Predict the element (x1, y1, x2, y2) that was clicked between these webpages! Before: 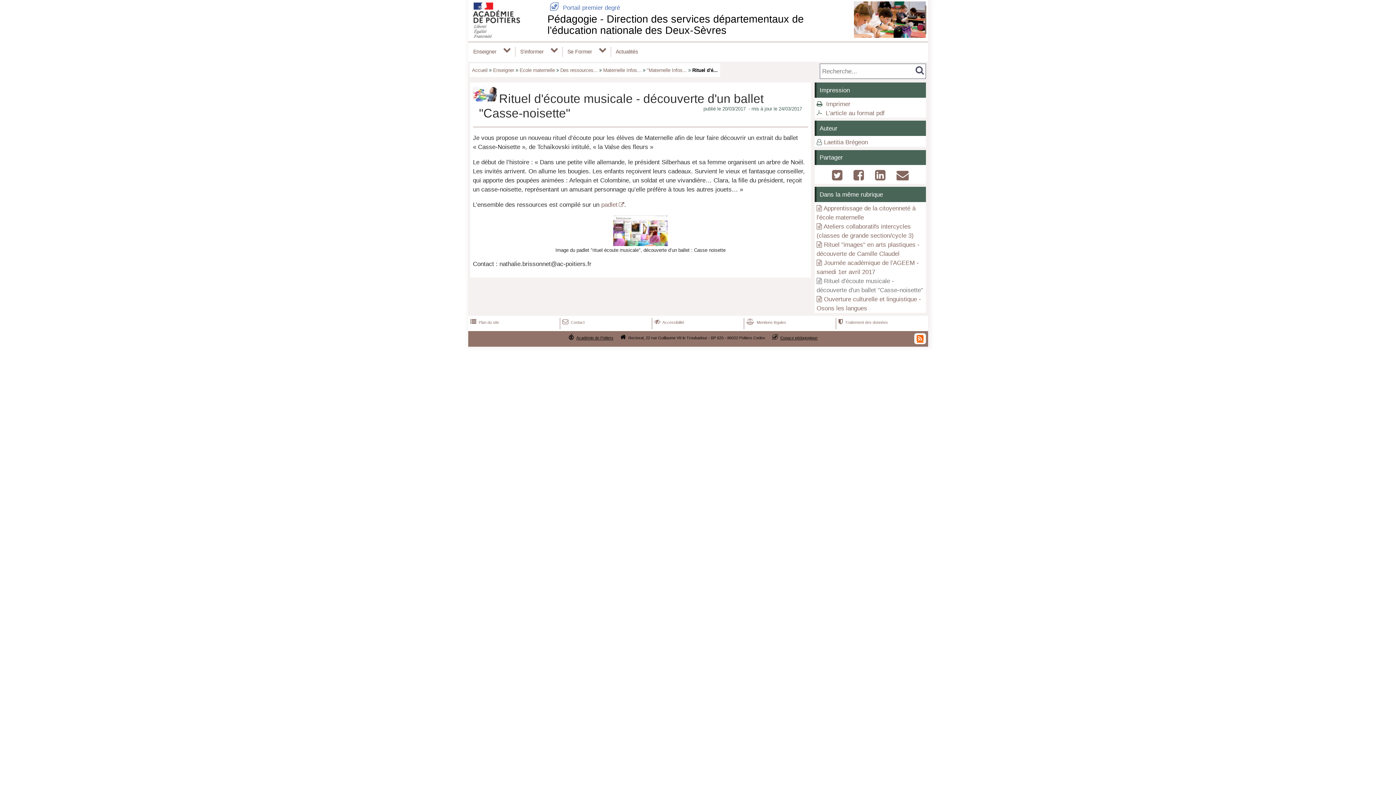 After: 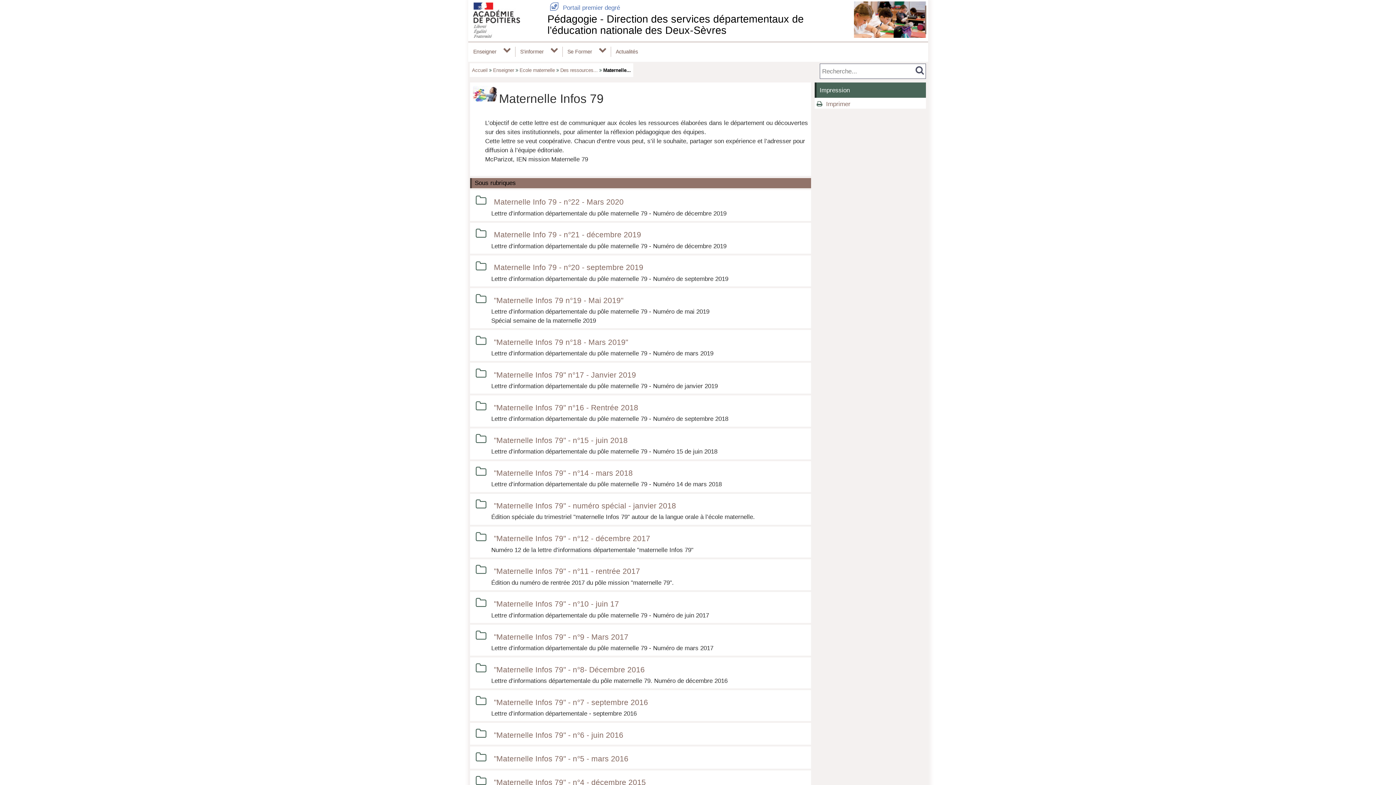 Action: bbox: (603, 67, 641, 73) label: Maternelle Infos...